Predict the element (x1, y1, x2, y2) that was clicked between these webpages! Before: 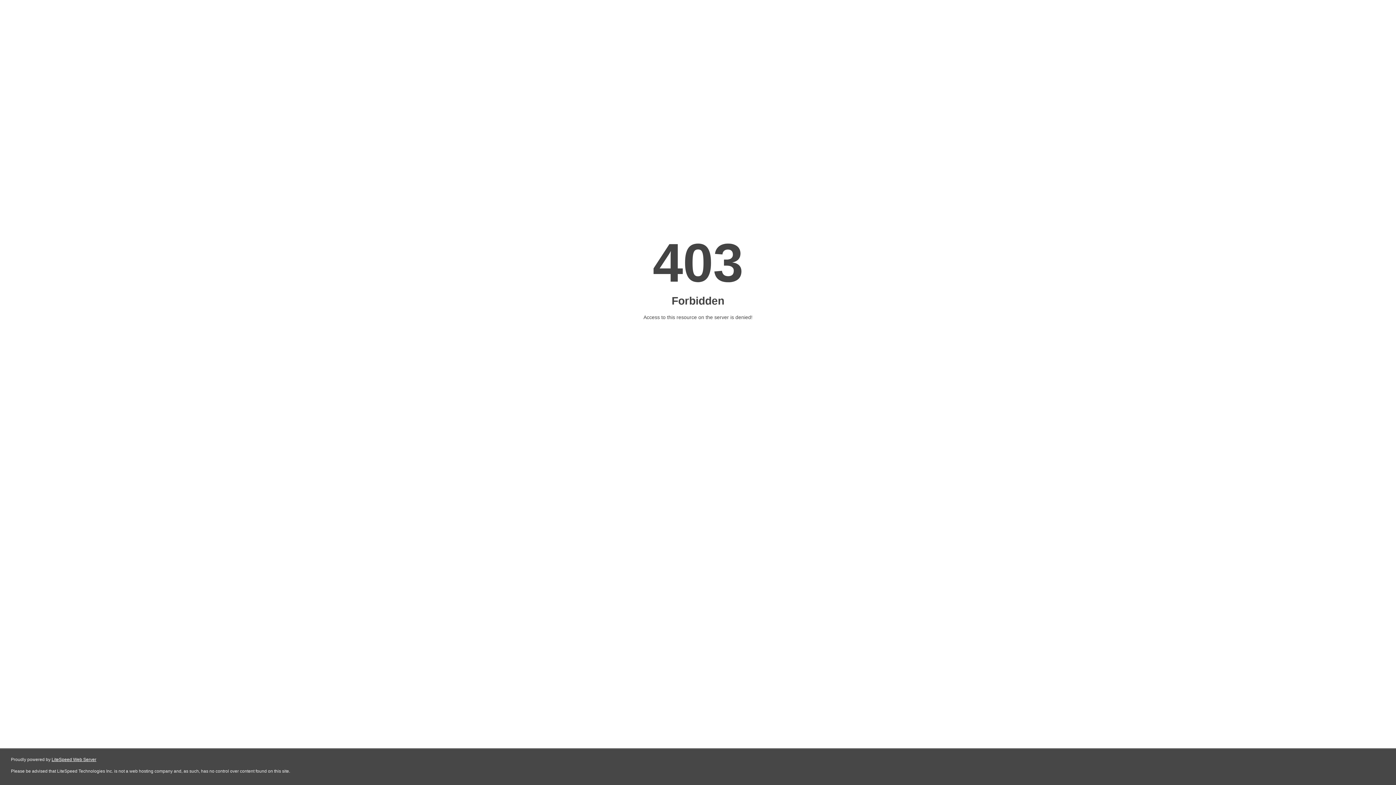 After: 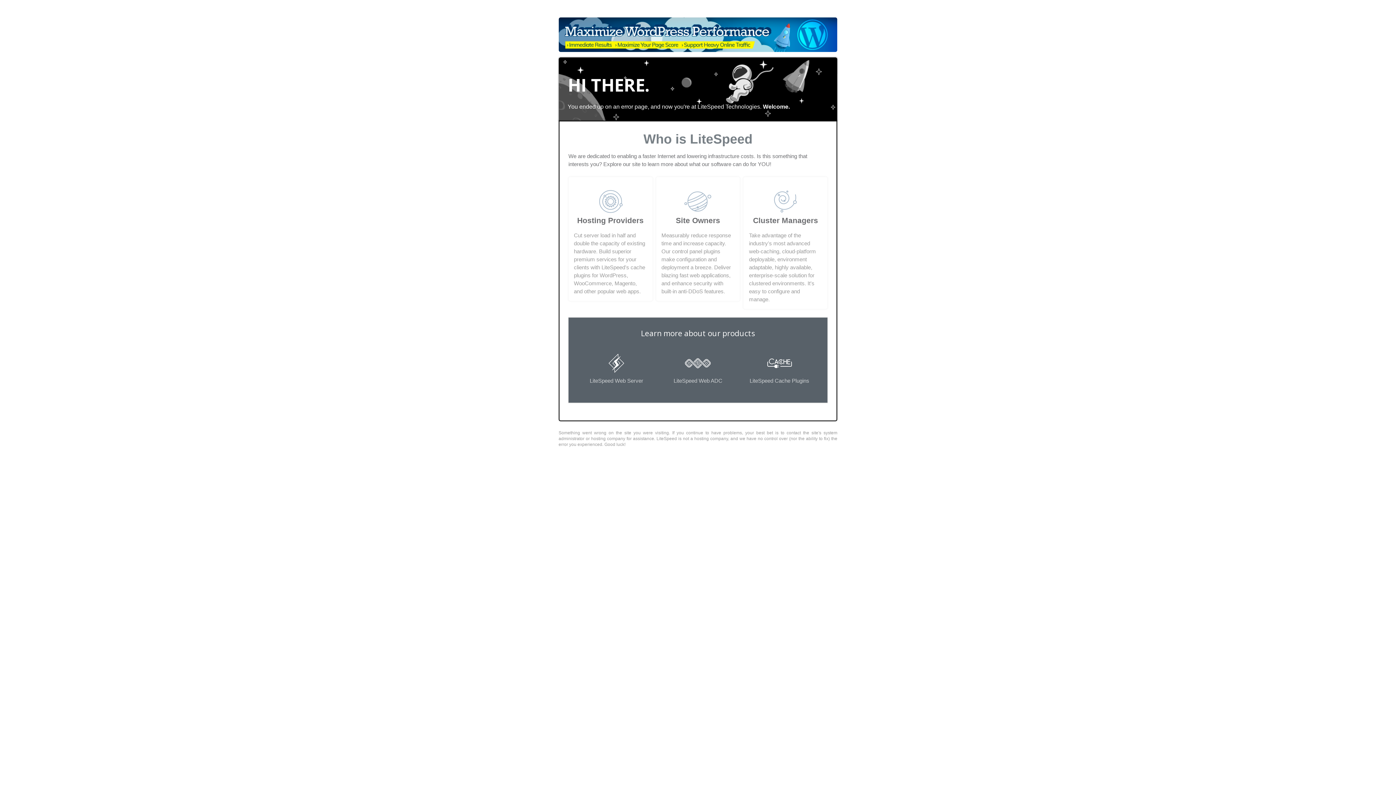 Action: bbox: (51, 757, 96, 762) label: LiteSpeed Web Server